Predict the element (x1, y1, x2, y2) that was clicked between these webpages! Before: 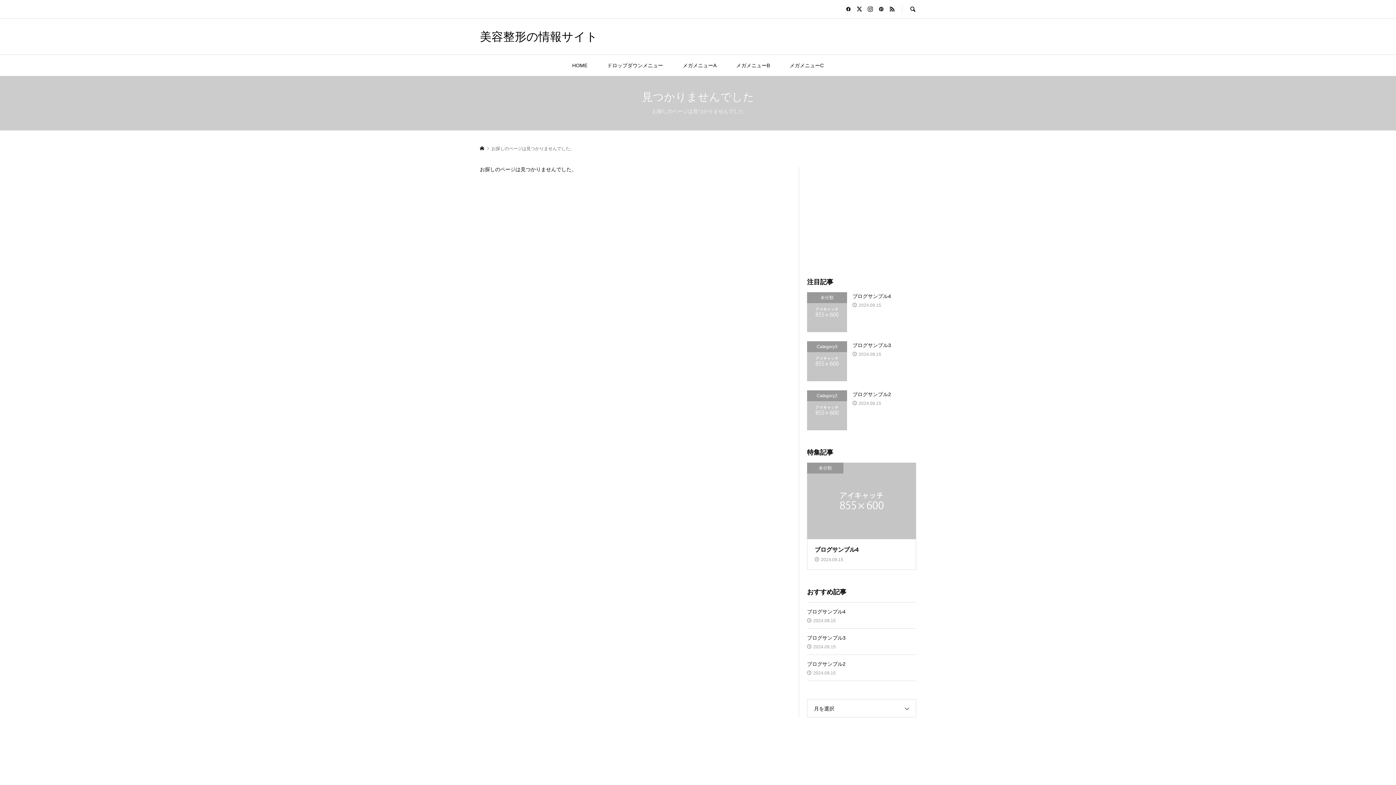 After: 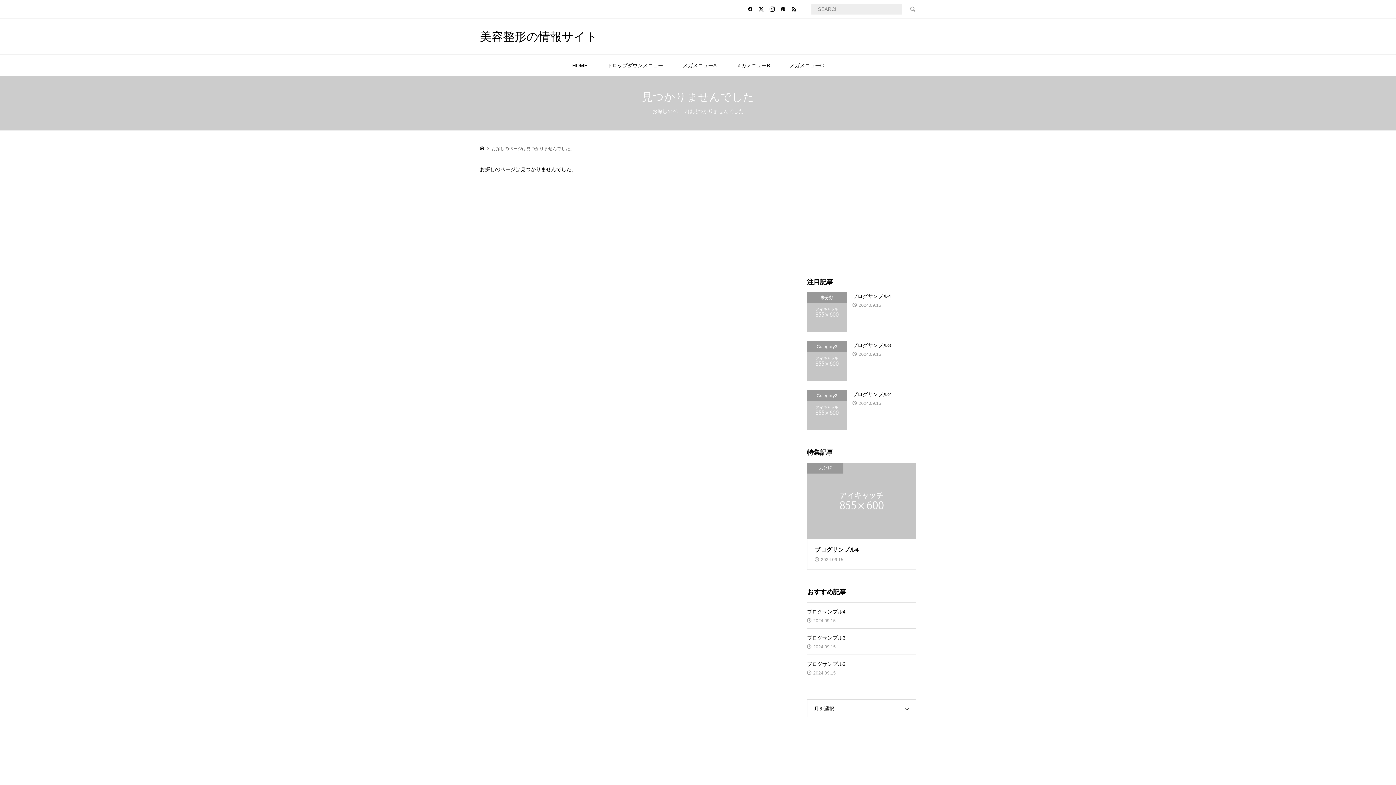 Action: bbox: (902, 0, 916, 18)